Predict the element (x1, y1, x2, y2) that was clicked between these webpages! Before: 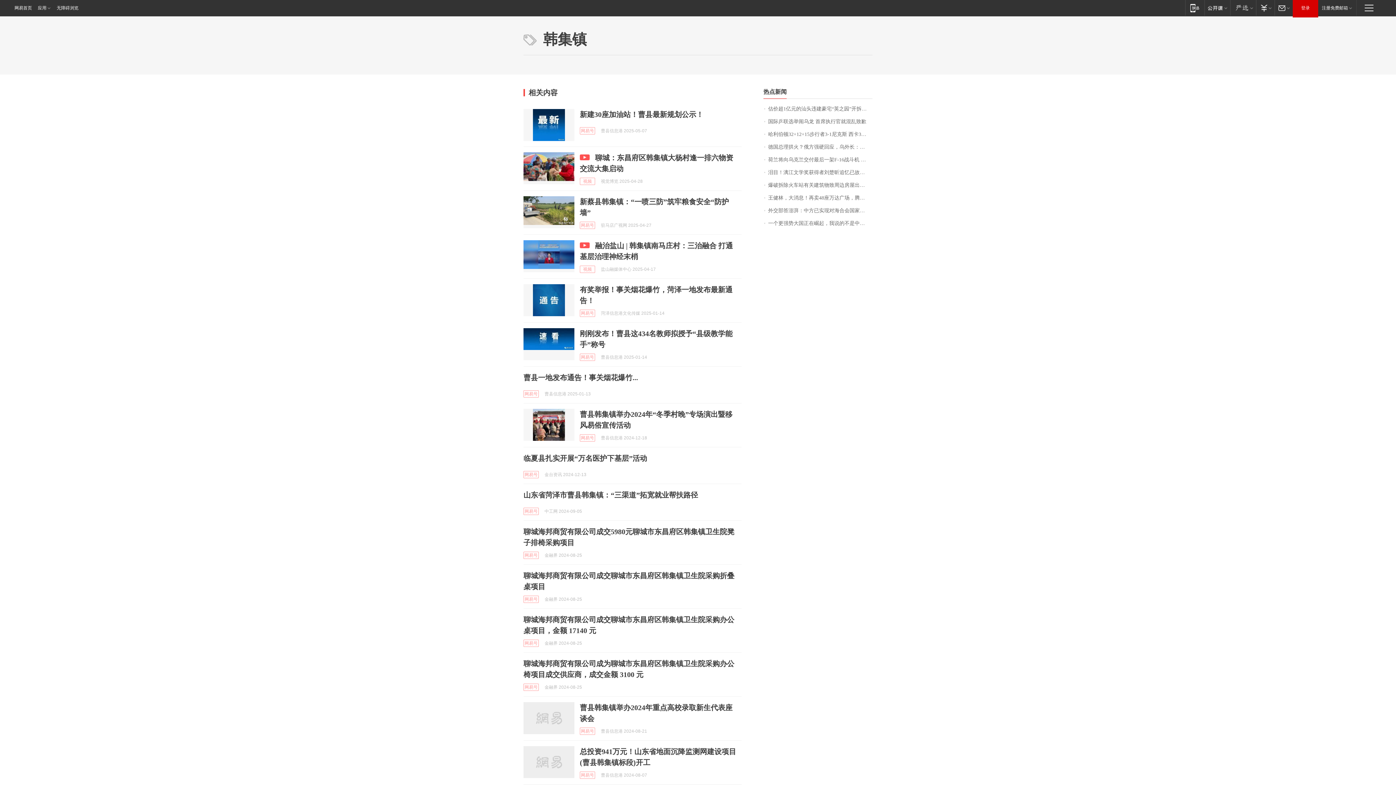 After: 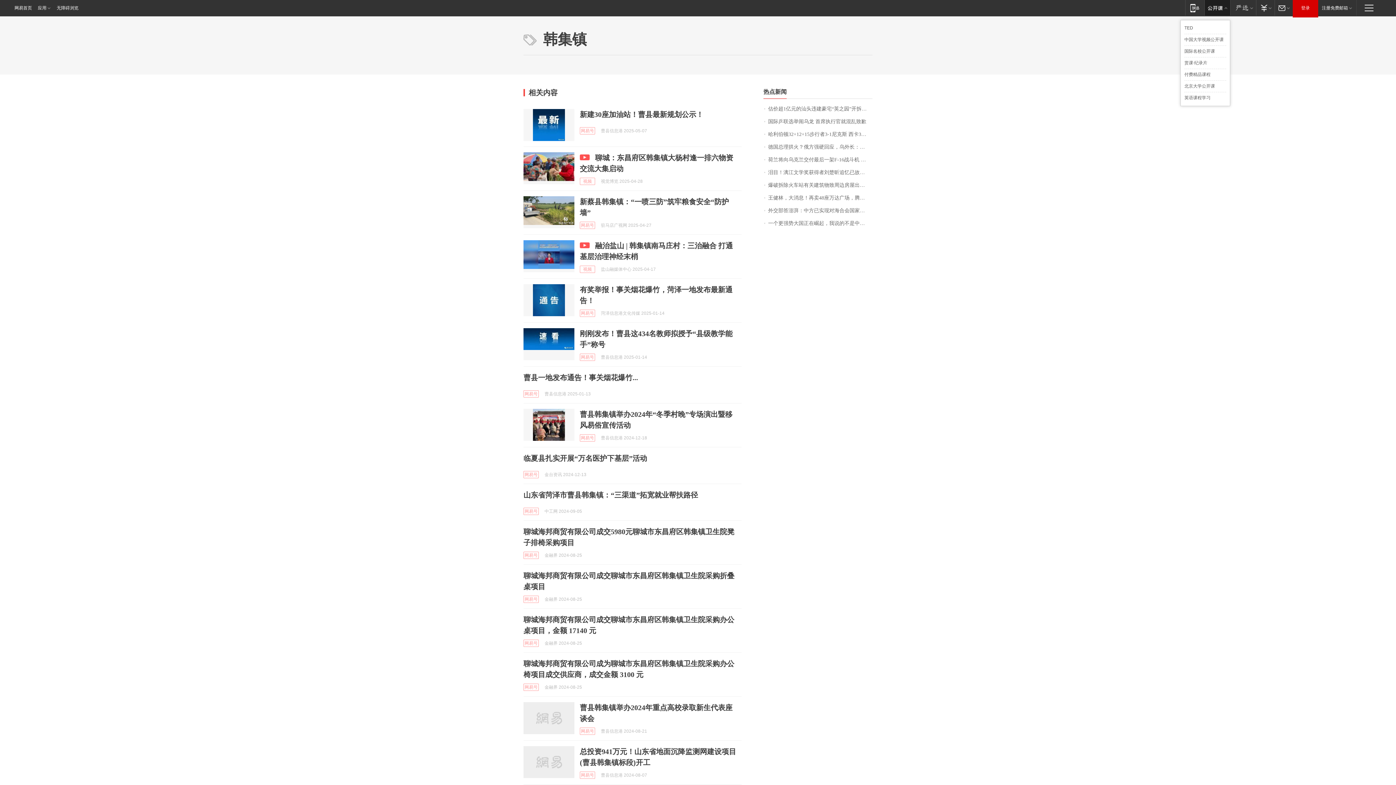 Action: bbox: (1204, 0, 1230, 15) label: 网易公开课